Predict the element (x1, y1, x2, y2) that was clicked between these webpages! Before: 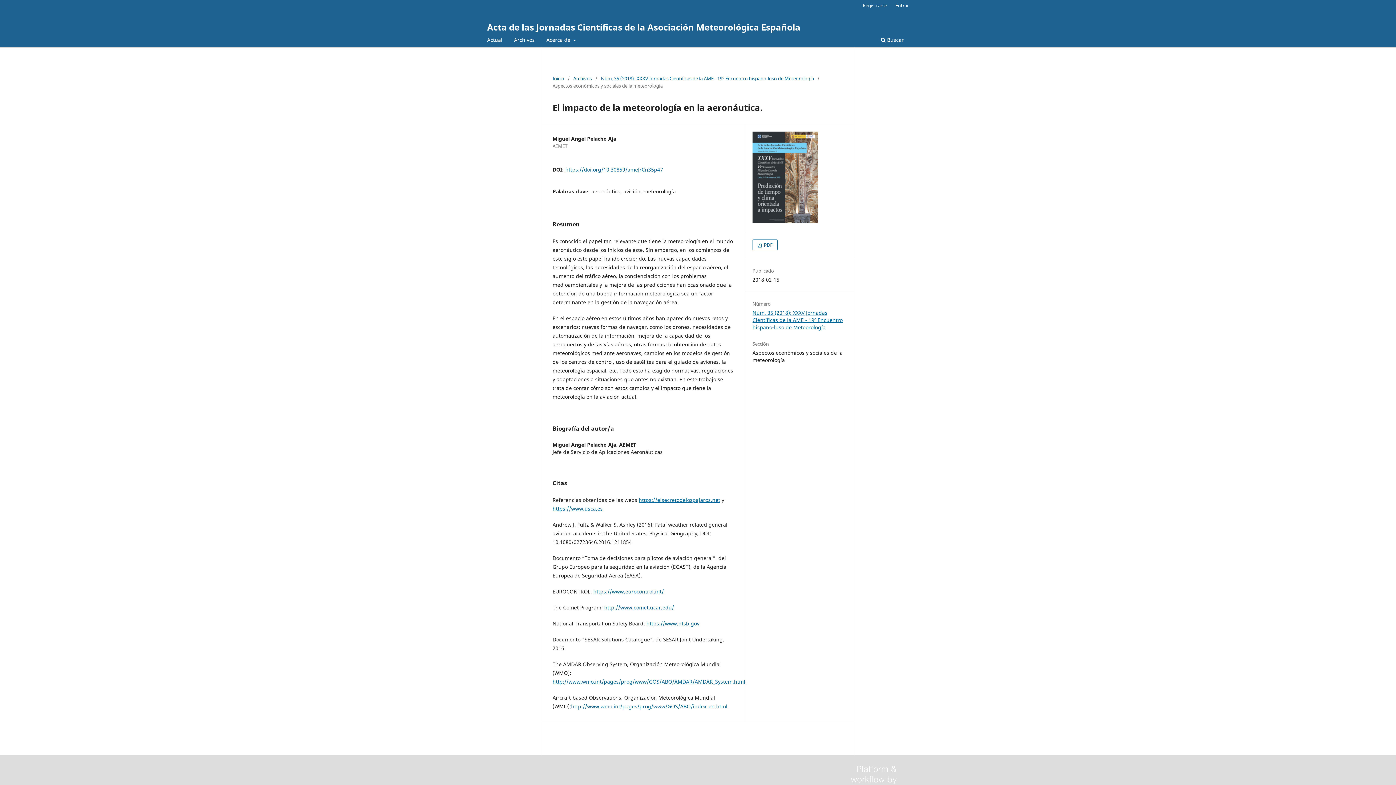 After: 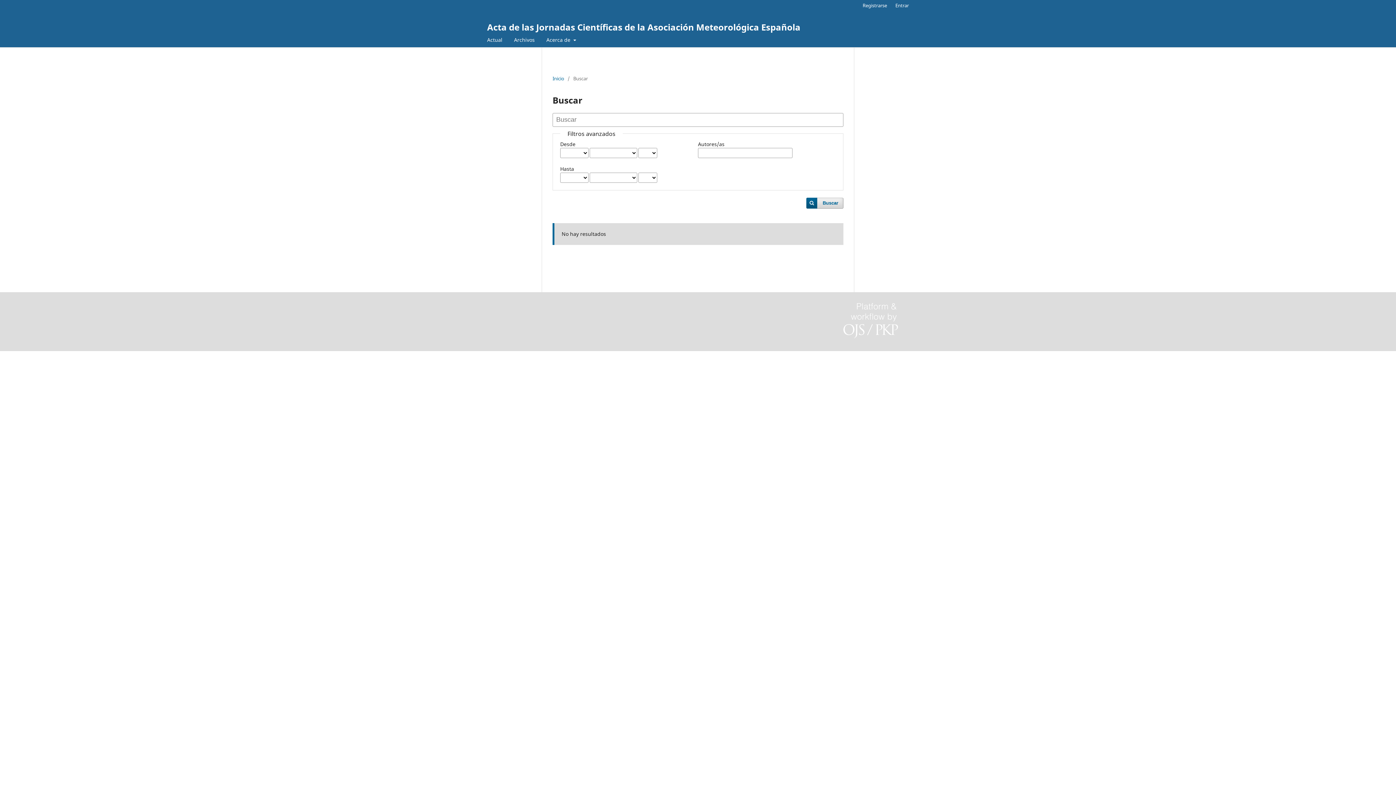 Action: label:  Buscar bbox: (878, 34, 906, 47)